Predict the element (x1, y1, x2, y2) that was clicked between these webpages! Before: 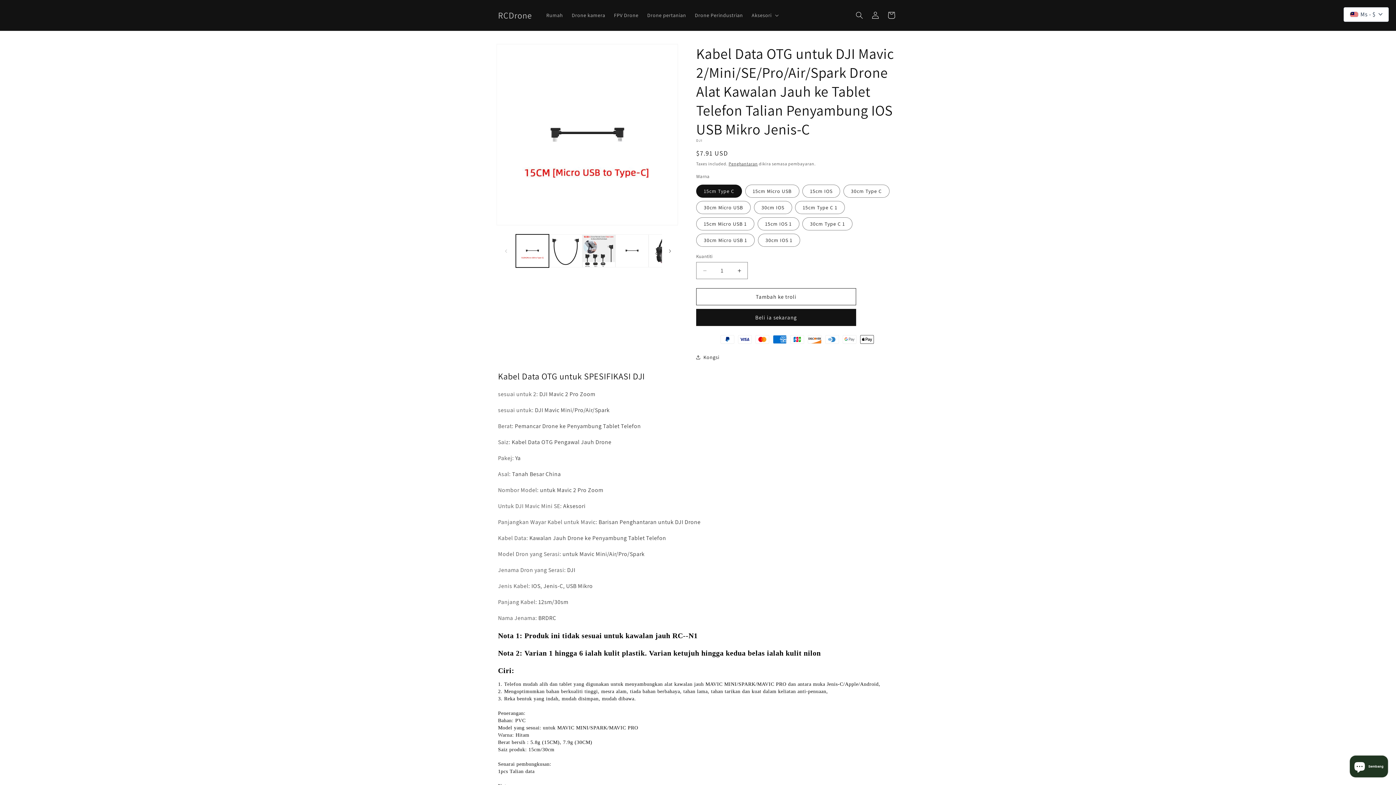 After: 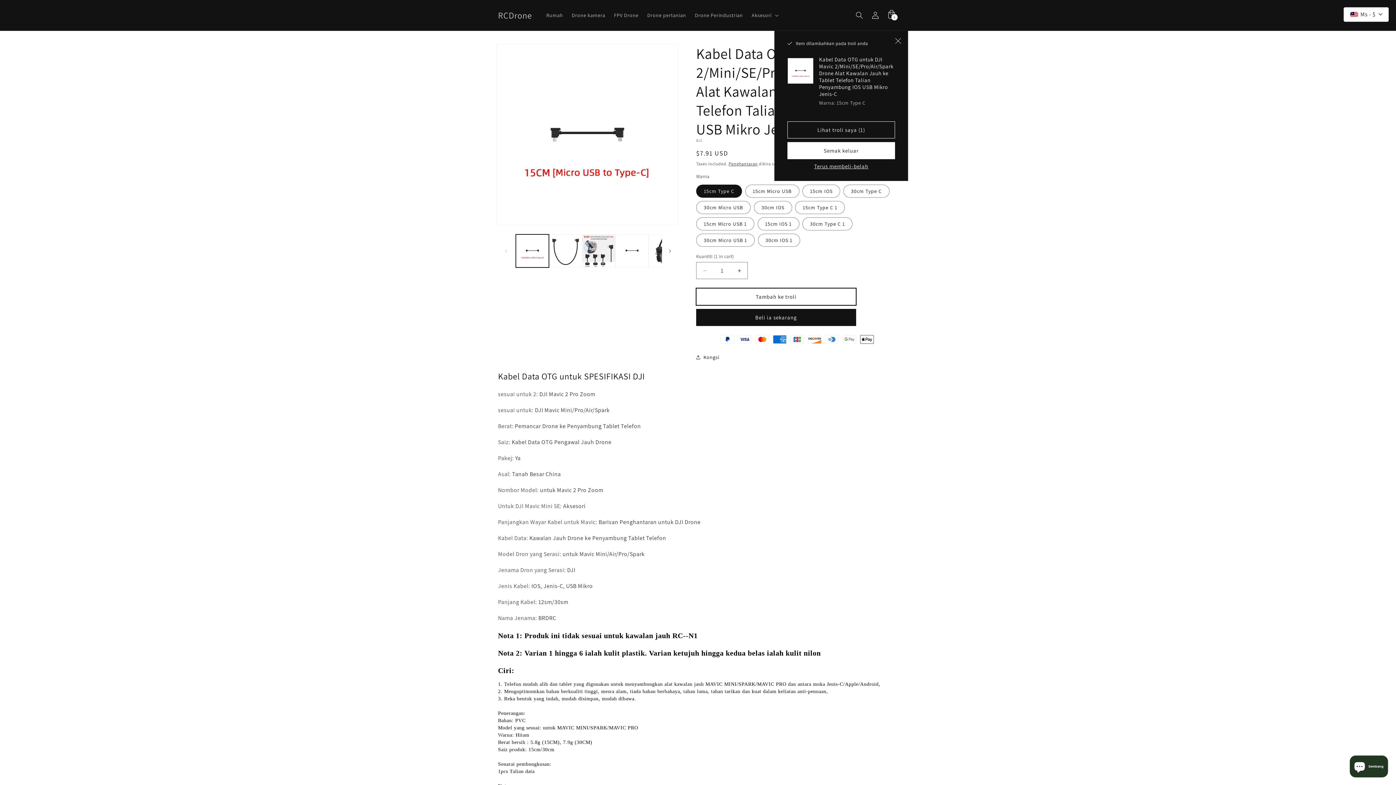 Action: bbox: (696, 288, 856, 305) label: Tambah ke troli